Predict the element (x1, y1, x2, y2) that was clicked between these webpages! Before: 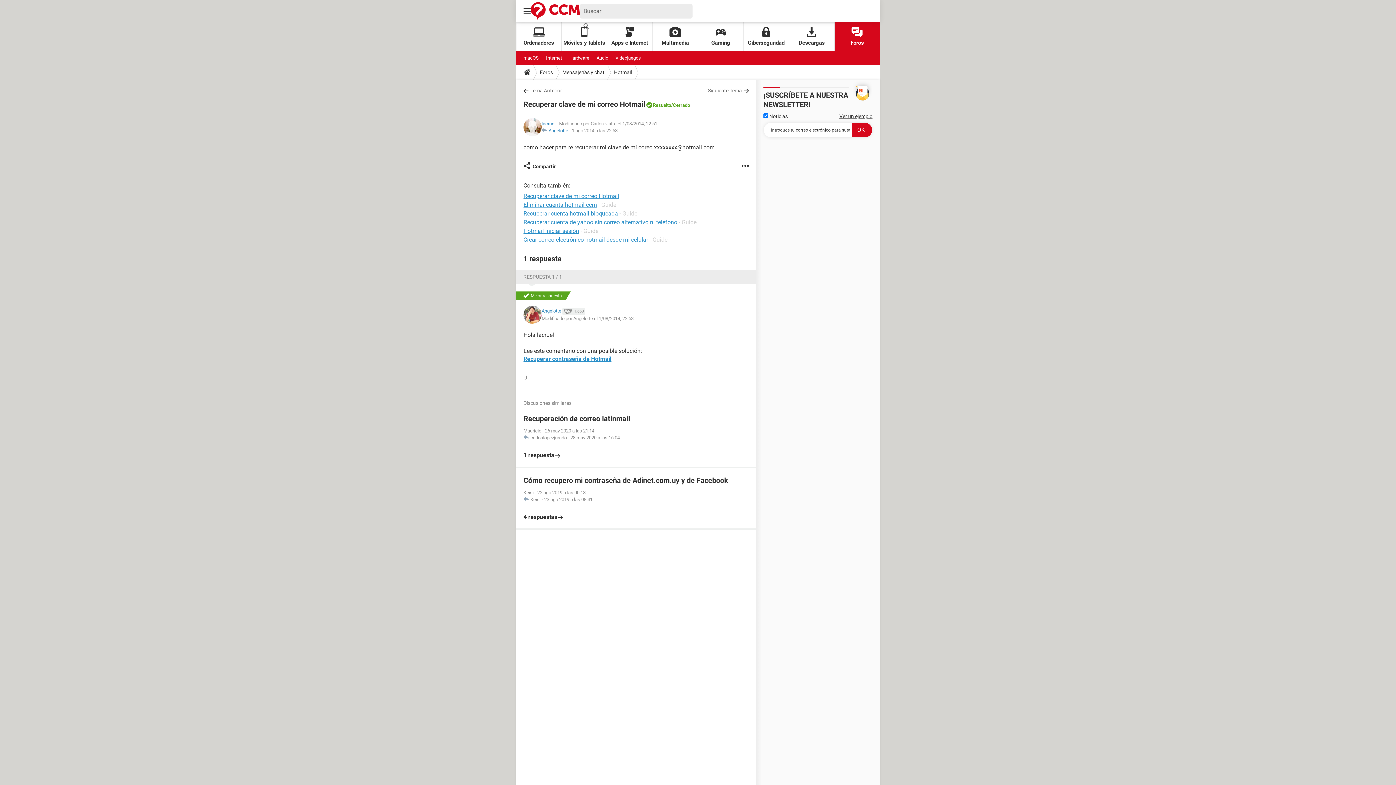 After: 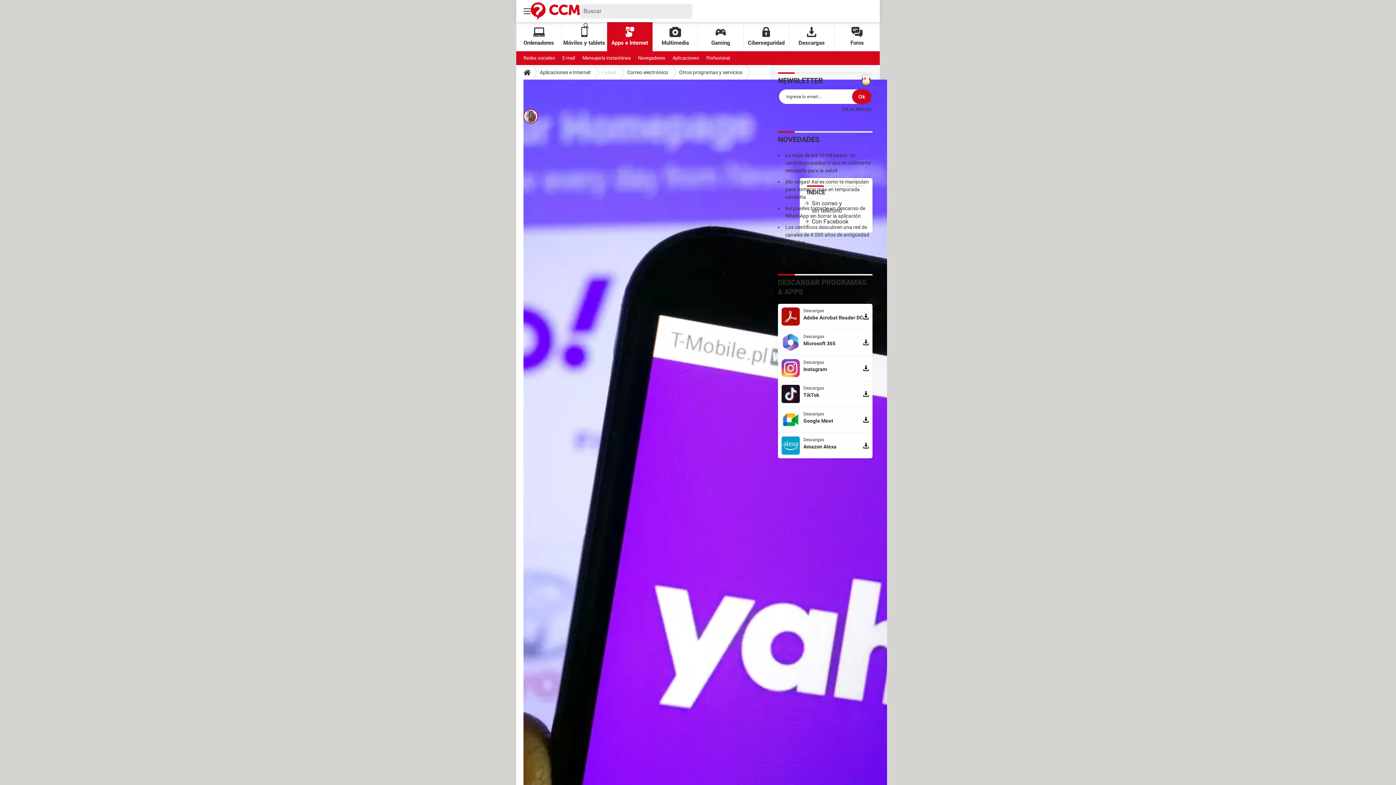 Action: label: Recuperar cuenta de yahoo sin correo alternativo ni teléfono bbox: (523, 218, 677, 225)